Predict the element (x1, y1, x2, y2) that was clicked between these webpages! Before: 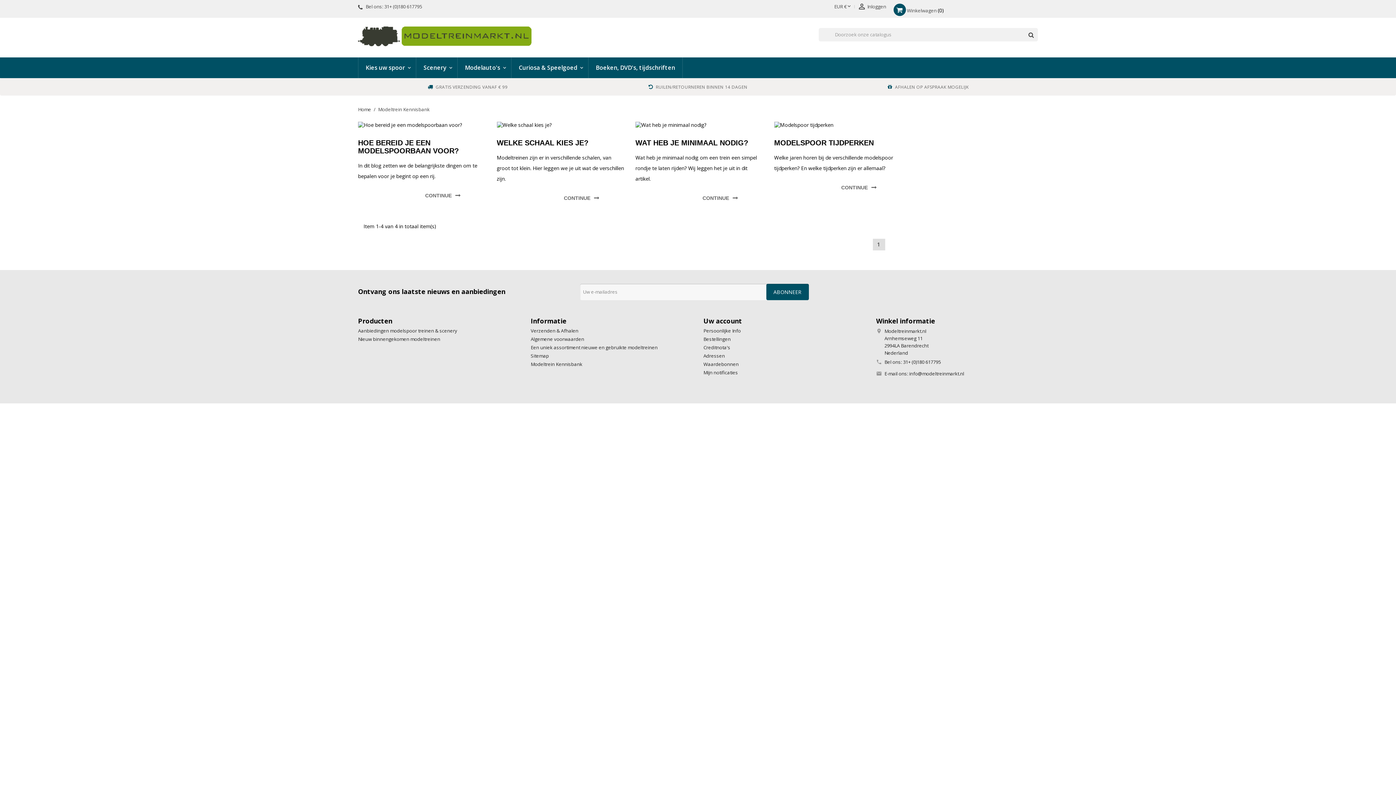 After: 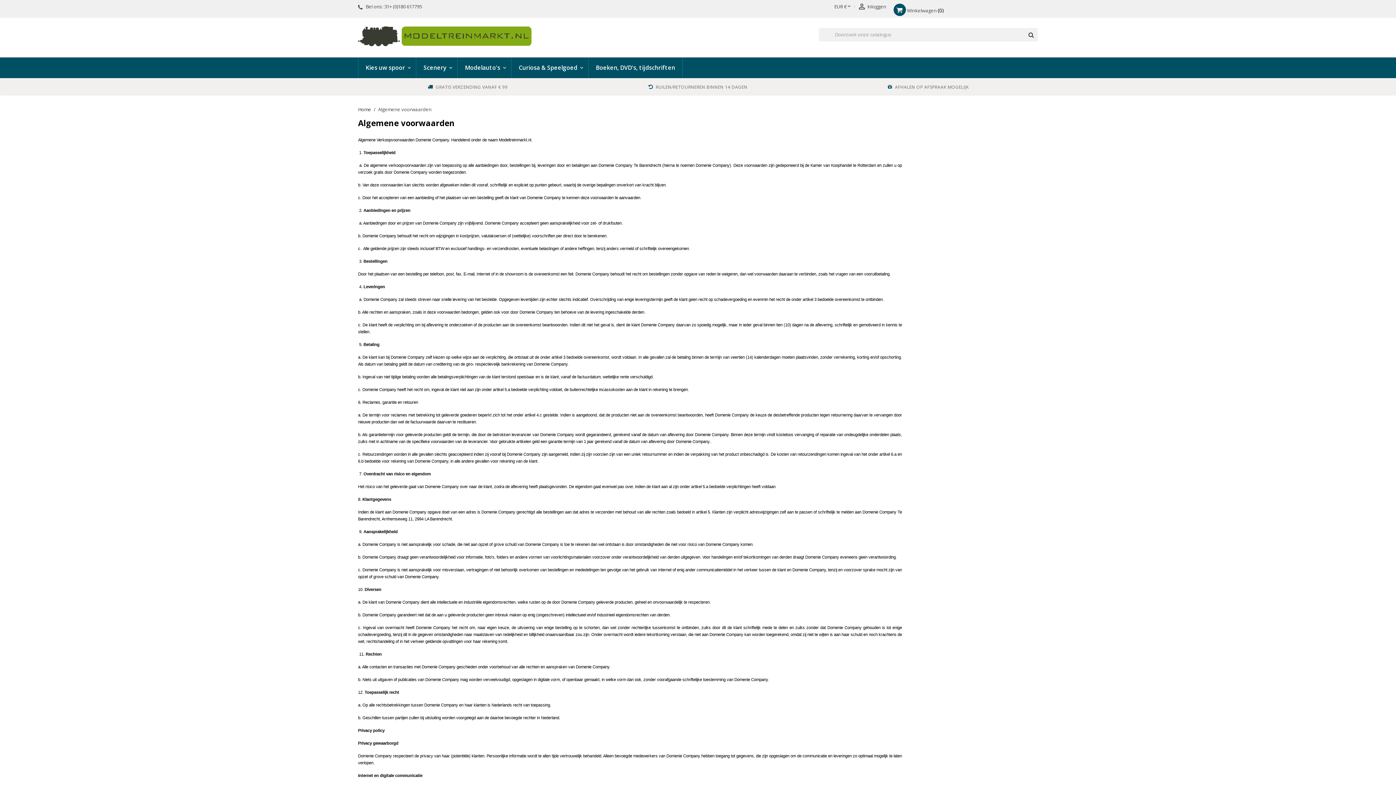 Action: label: RUILEN/RETOURNEREN BINNEN 14 DAGEN bbox: (655, 83, 747, 90)